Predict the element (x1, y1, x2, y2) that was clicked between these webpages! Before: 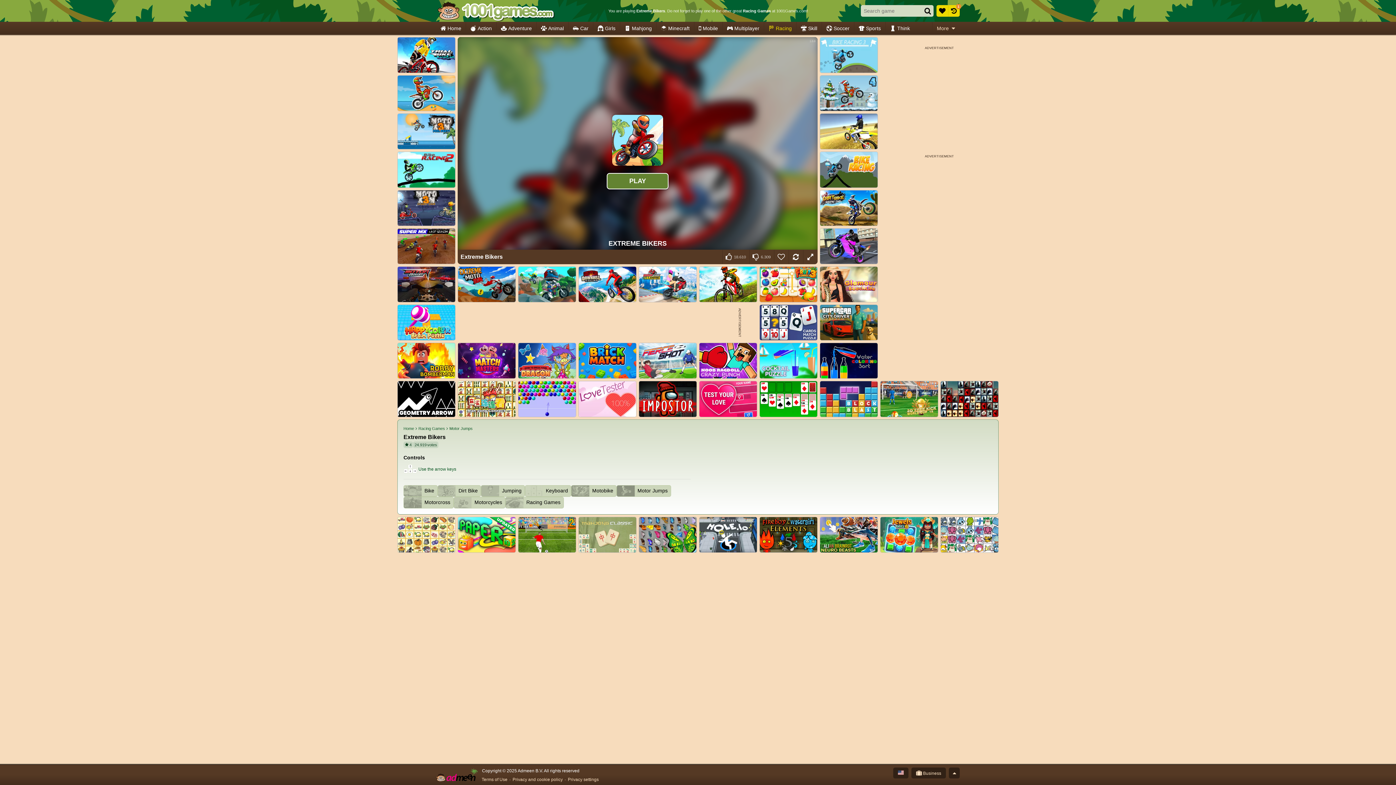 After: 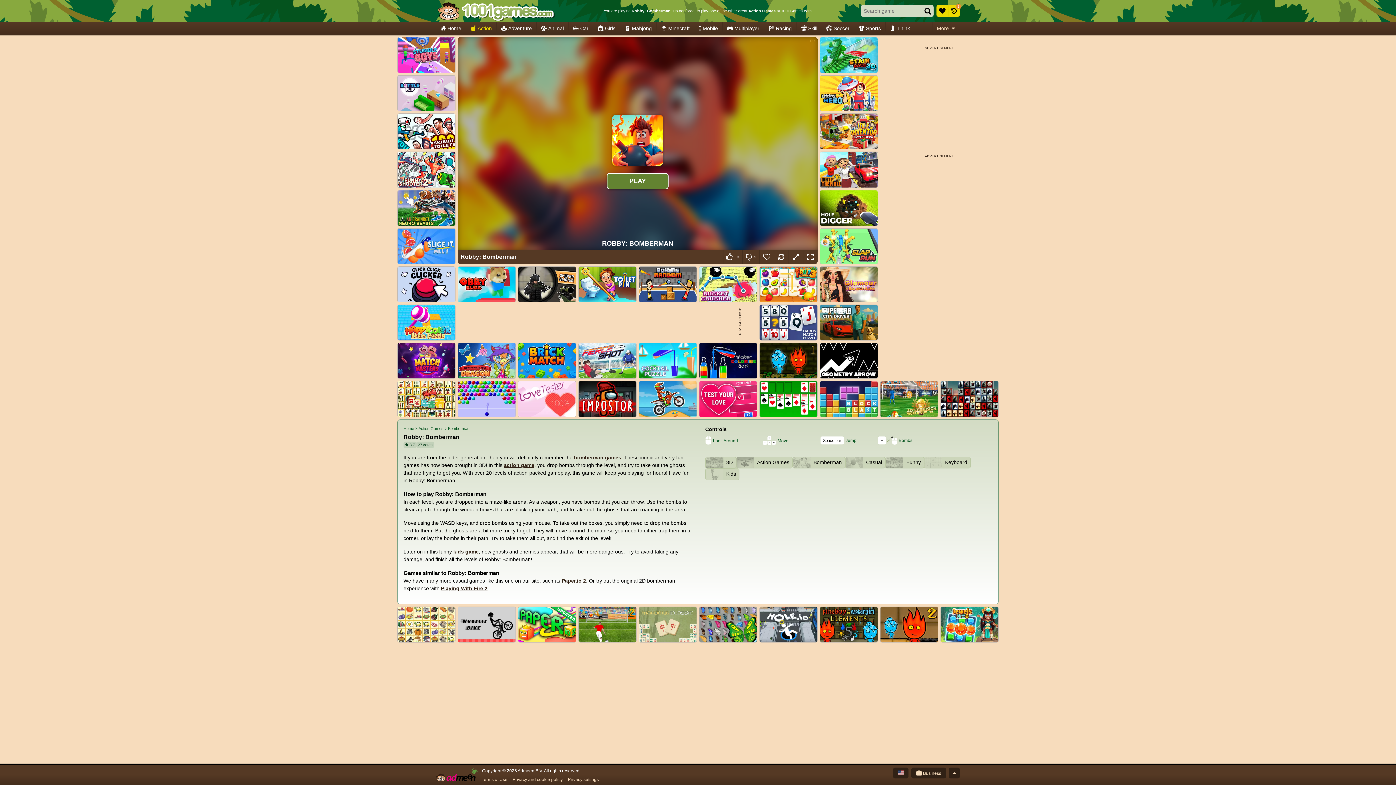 Action: bbox: (397, 343, 455, 379) label: Robby: Bomberman